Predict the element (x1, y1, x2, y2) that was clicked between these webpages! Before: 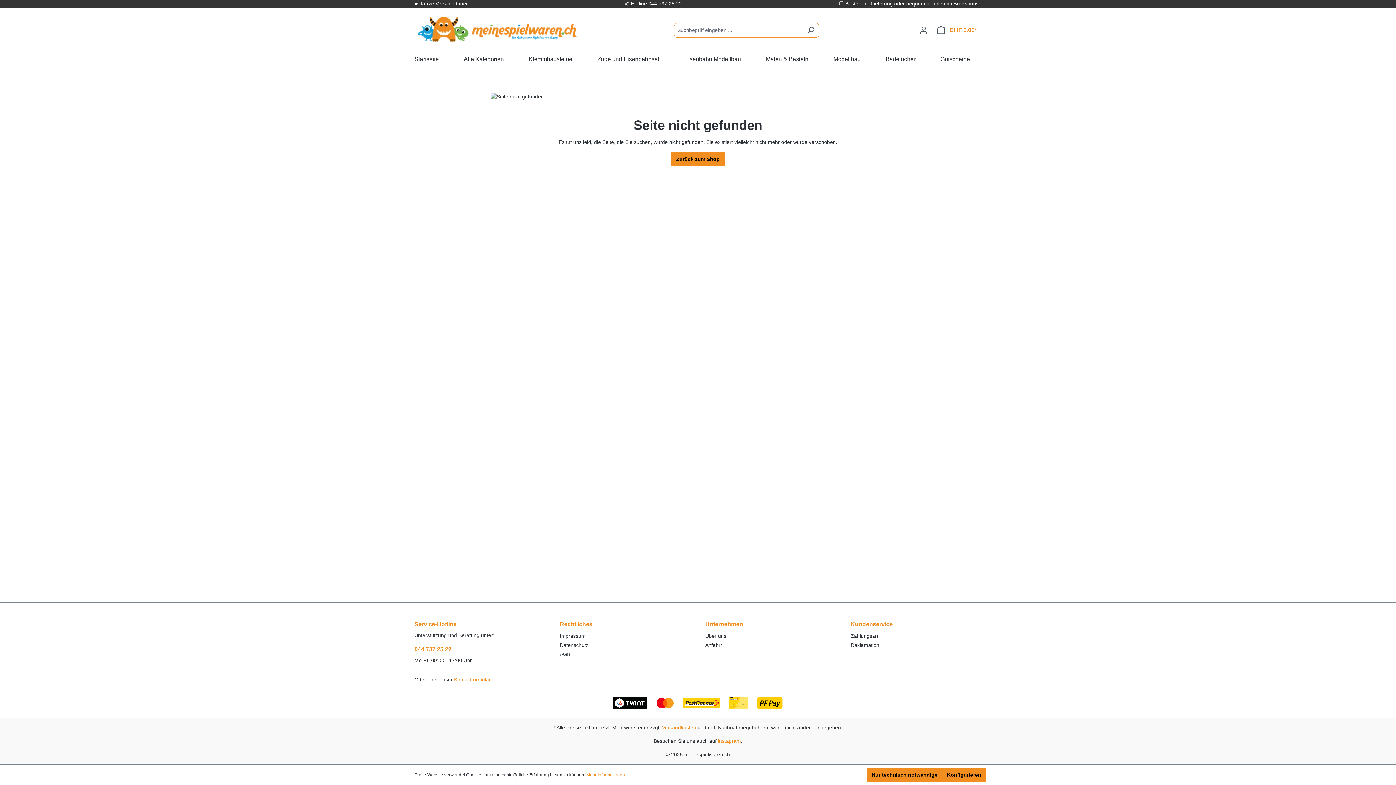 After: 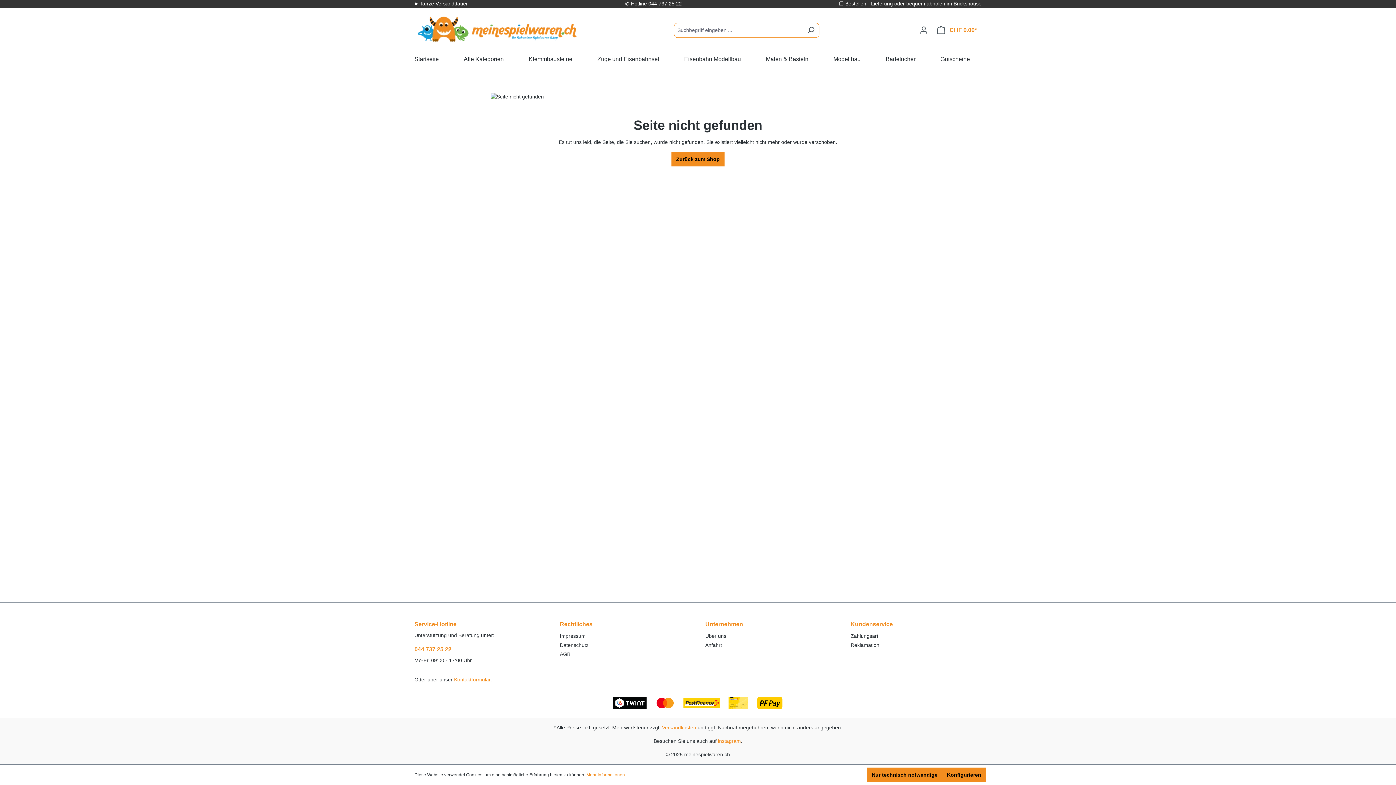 Action: bbox: (414, 645, 545, 654) label: 044 737 25 22